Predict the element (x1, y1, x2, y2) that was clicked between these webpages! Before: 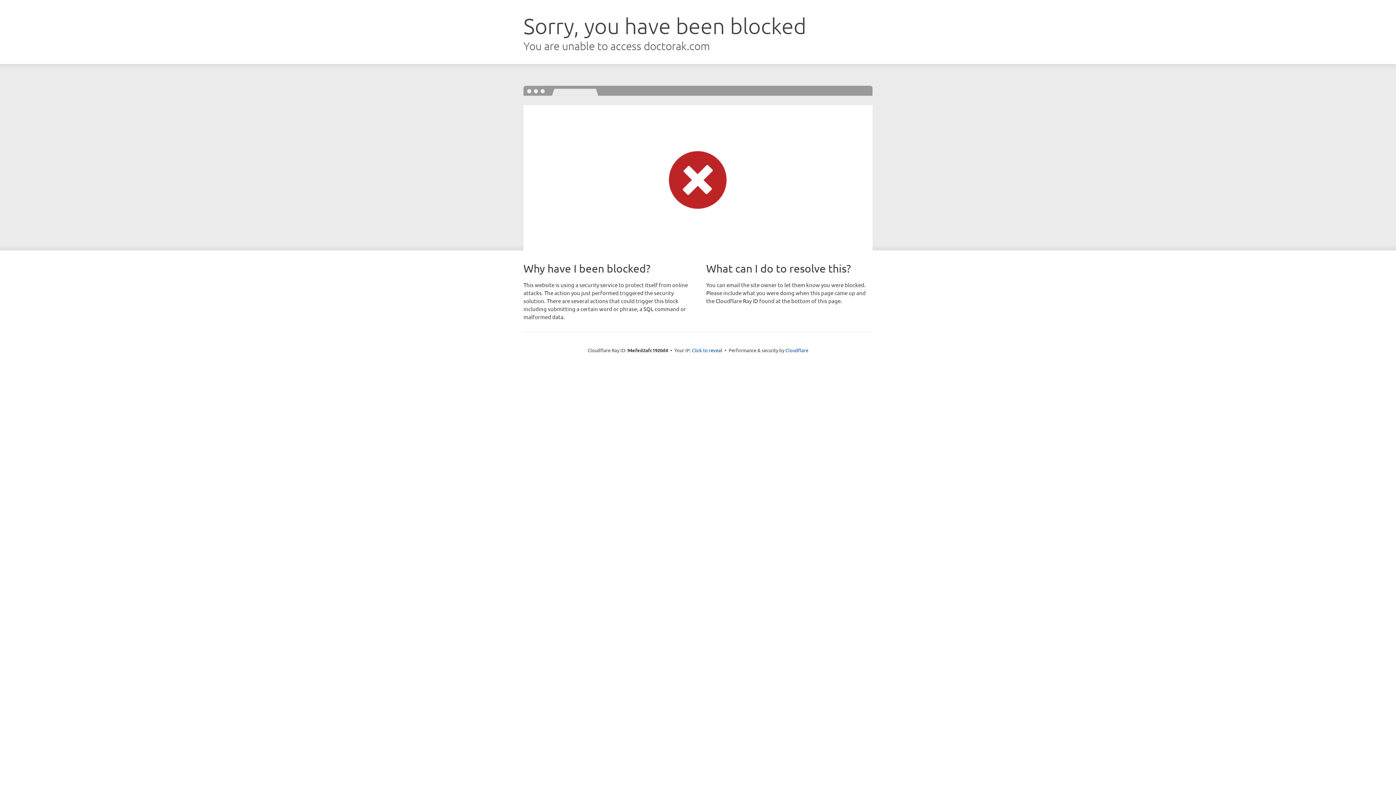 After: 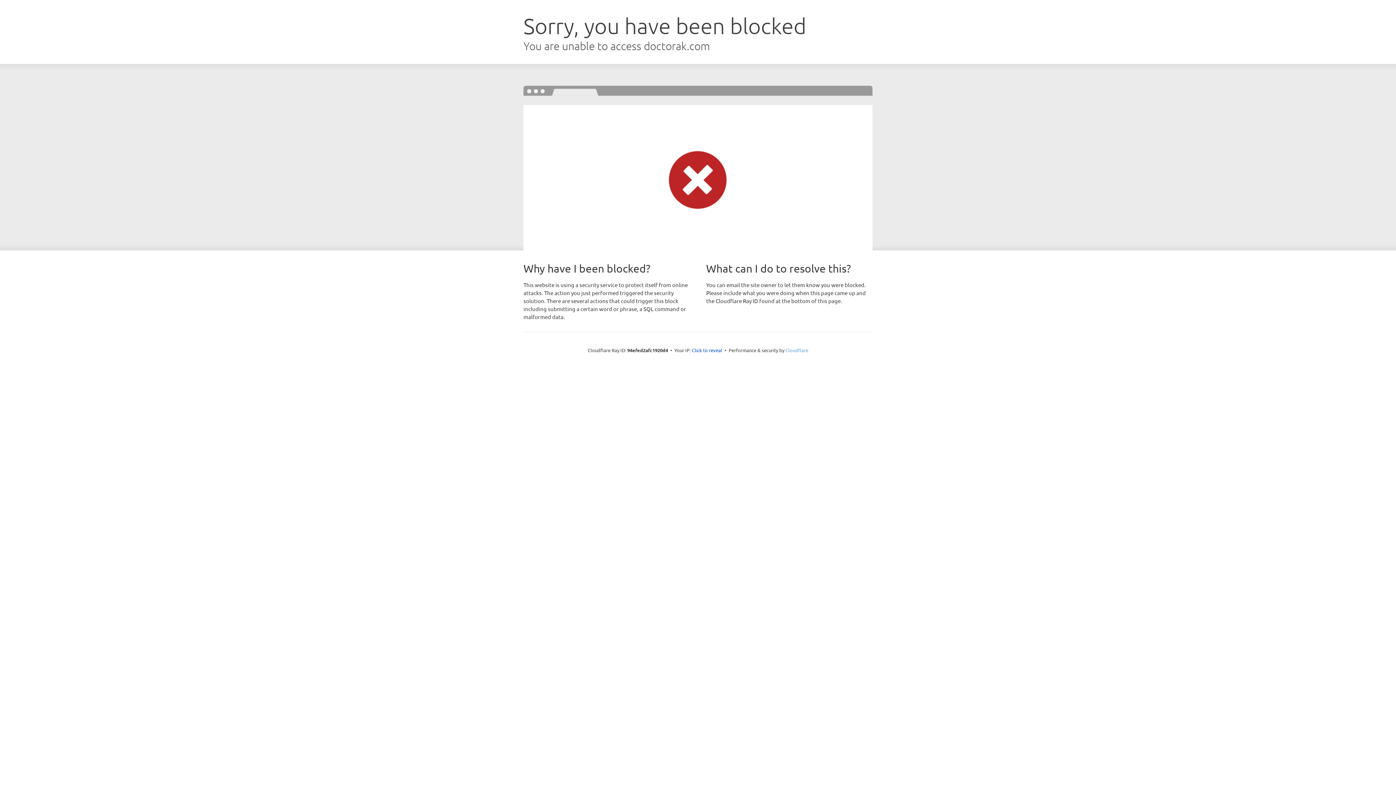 Action: bbox: (785, 347, 808, 353) label: Cloudflare